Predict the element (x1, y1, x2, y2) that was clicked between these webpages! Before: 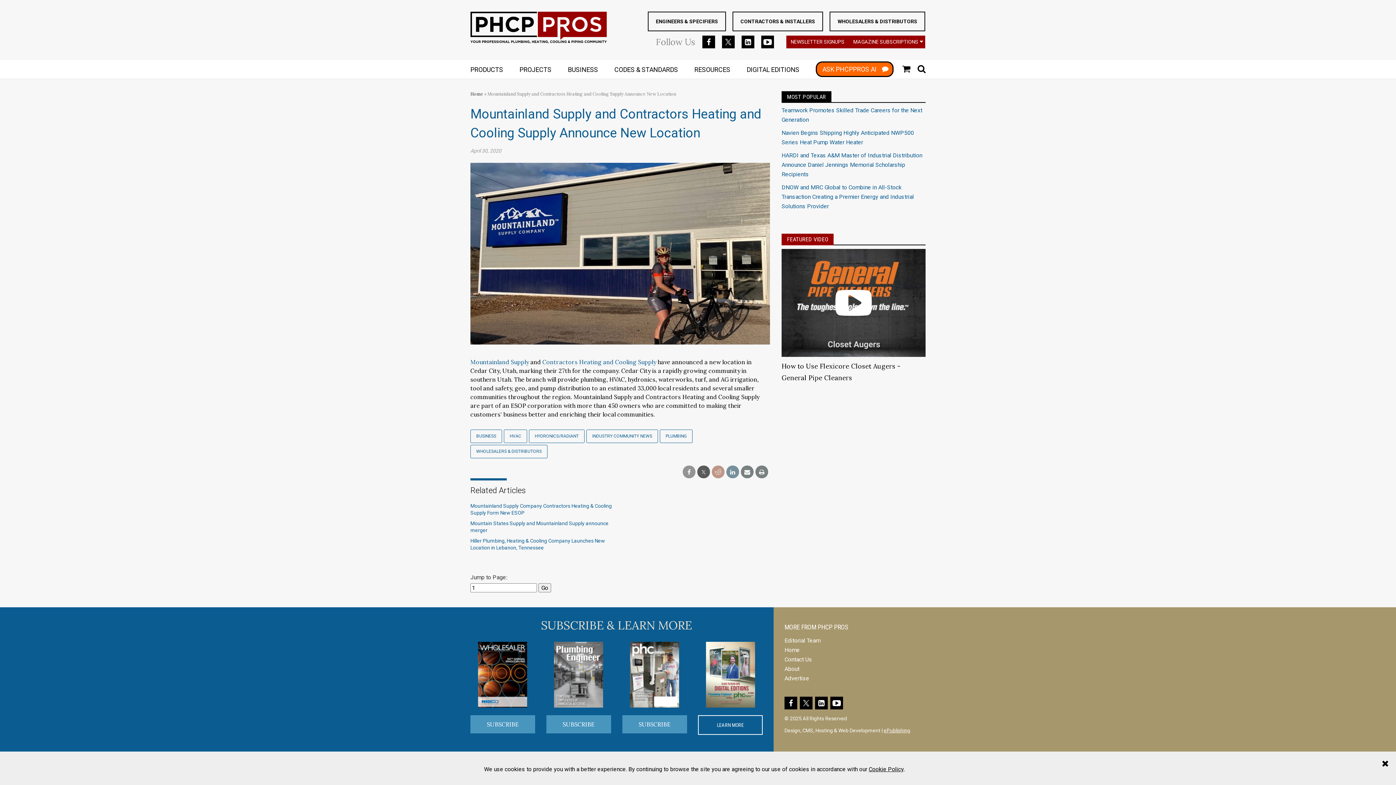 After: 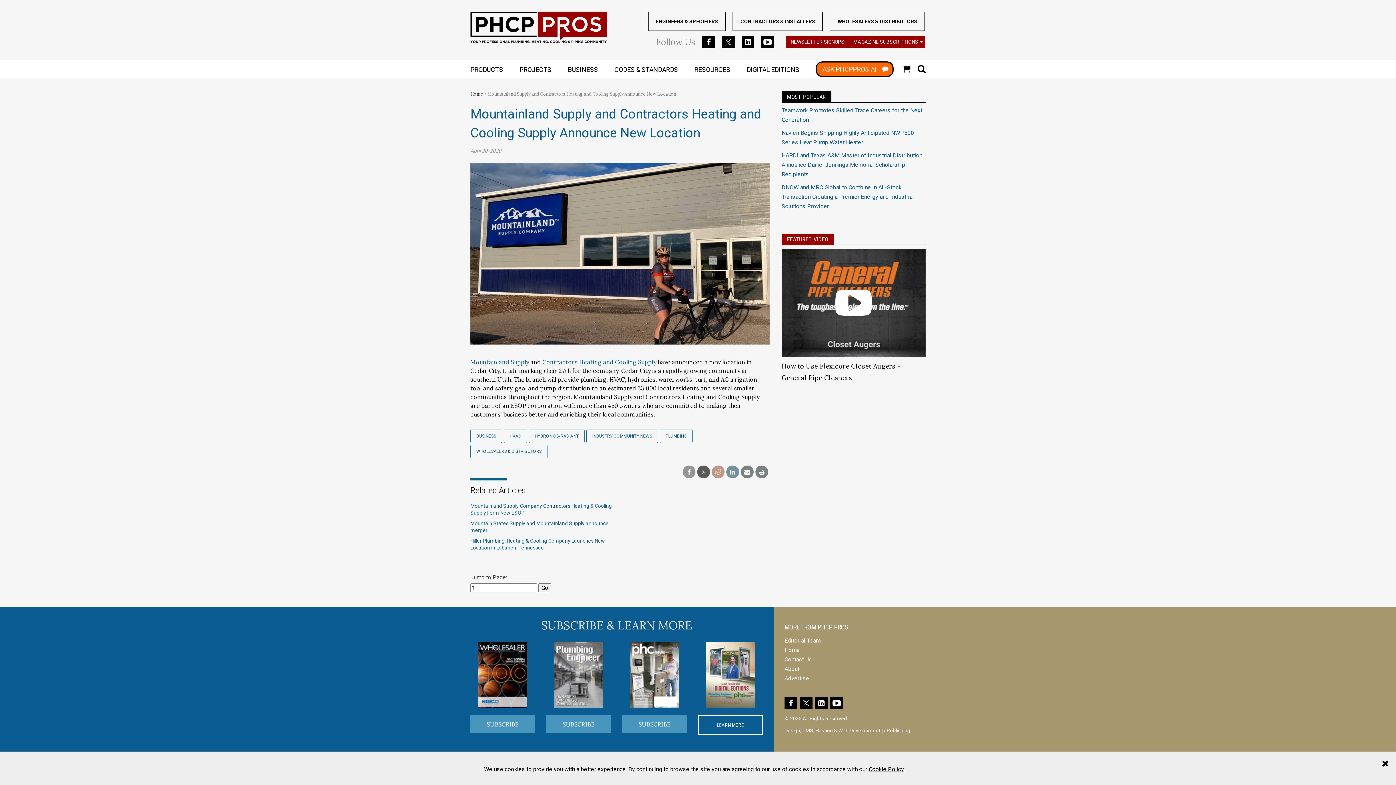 Action: label: RESOURCES bbox: (694, 60, 746, 78)